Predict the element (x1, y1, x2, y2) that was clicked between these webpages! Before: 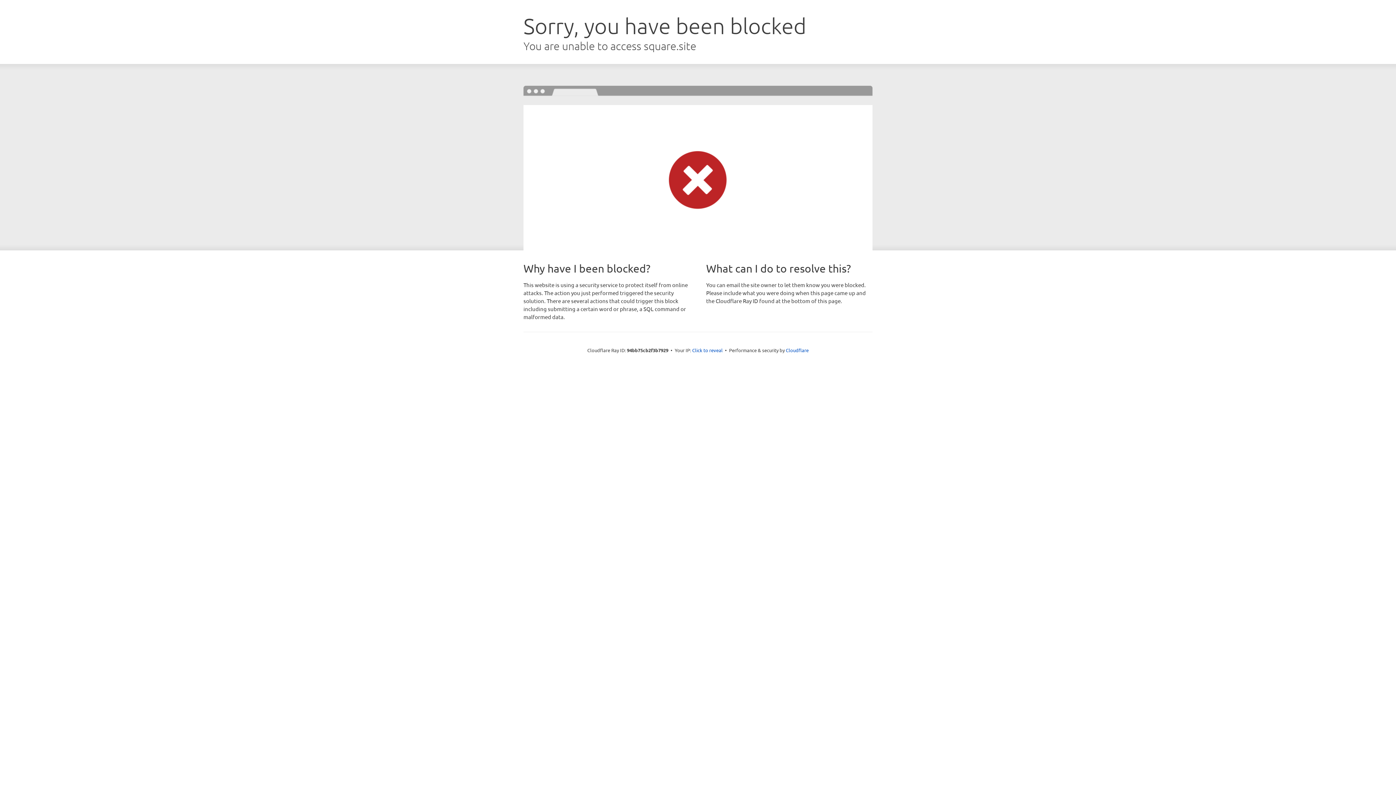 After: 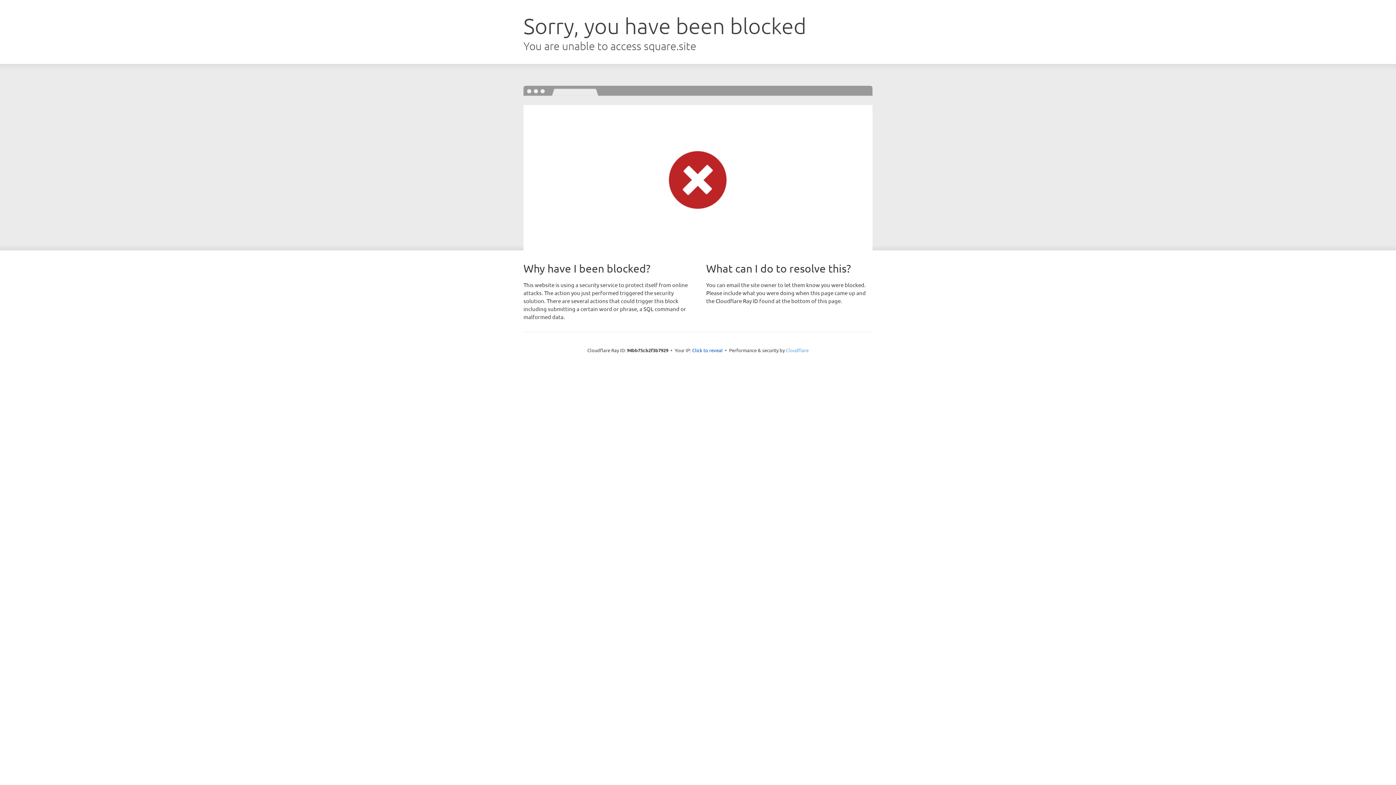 Action: bbox: (786, 347, 808, 353) label: Cloudflare